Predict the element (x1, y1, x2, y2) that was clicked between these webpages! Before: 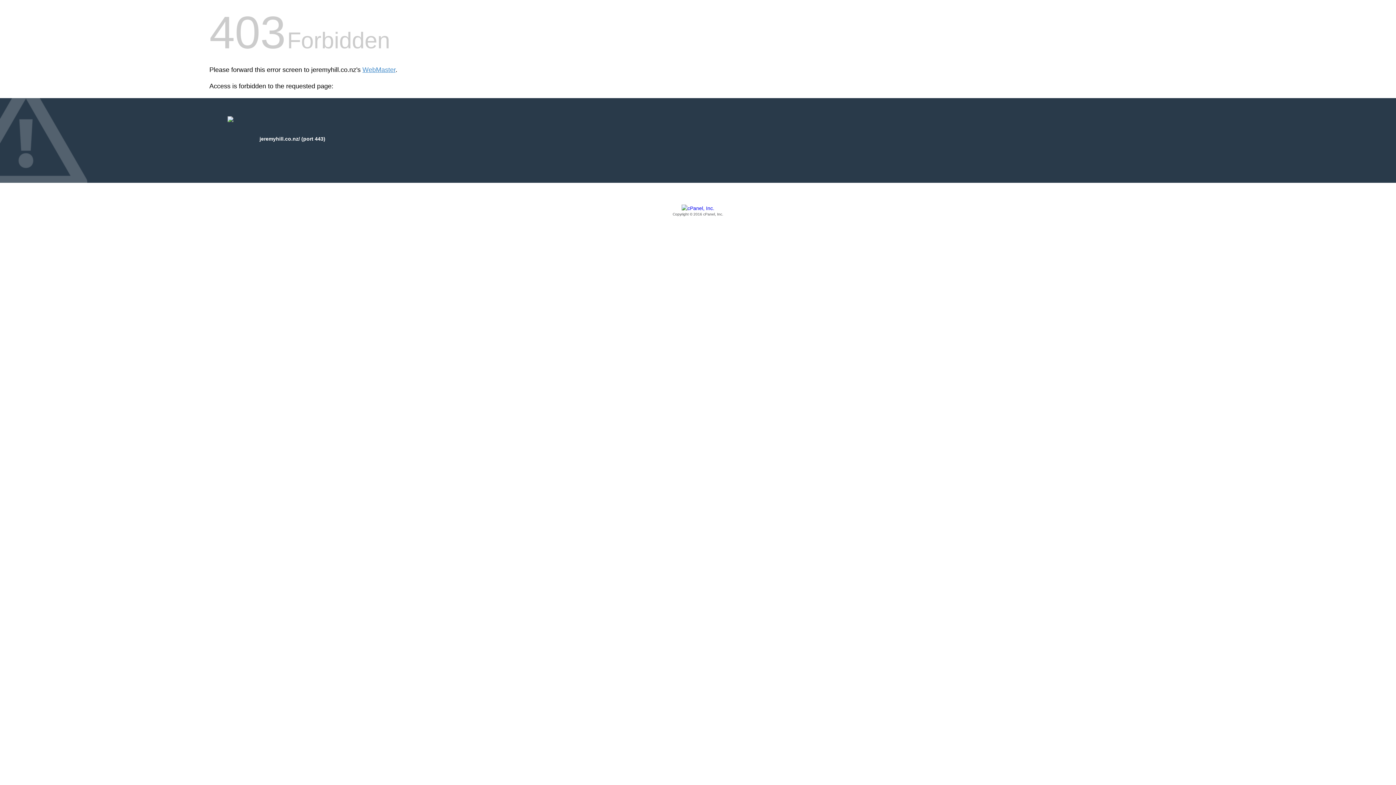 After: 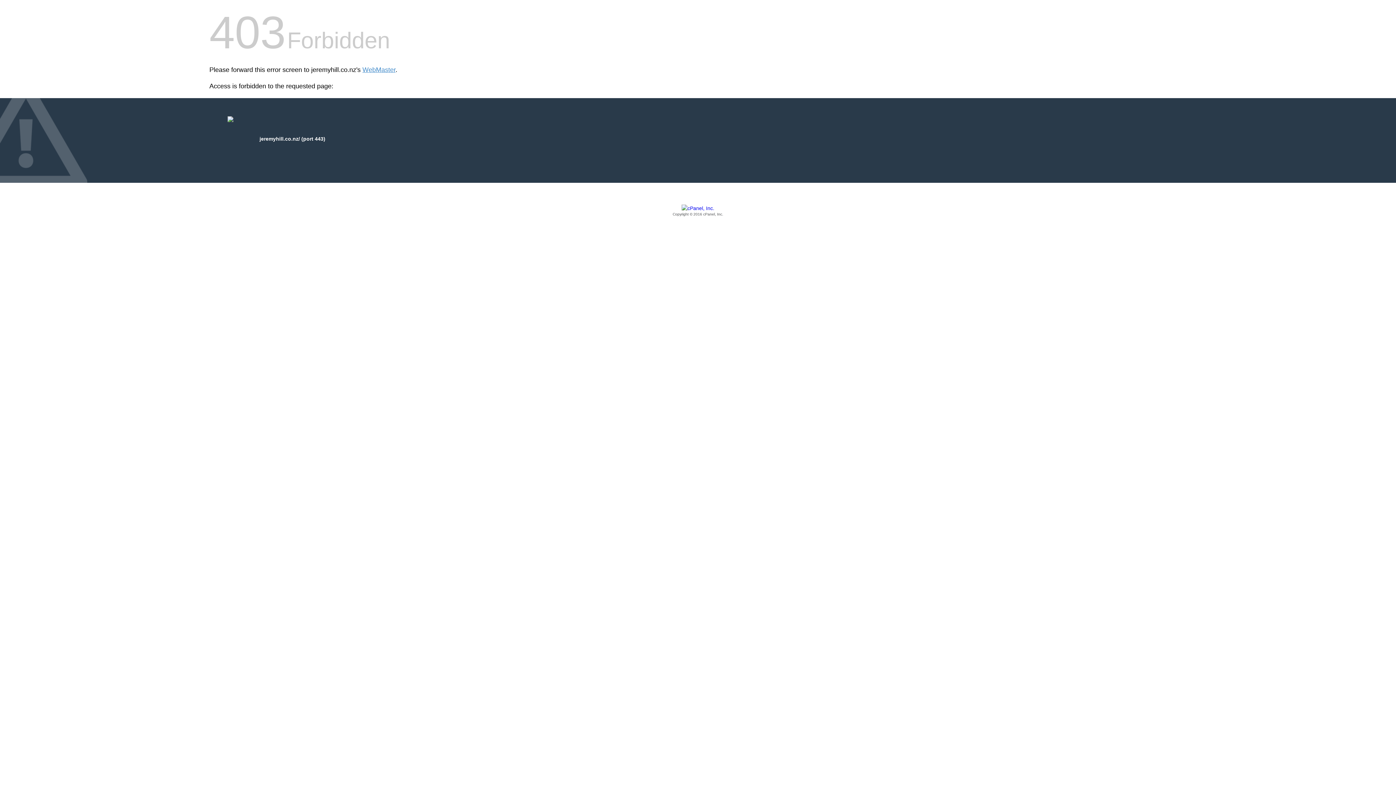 Action: label: Copyright © 2016 cPanel, Inc. bbox: (209, 205, 1186, 217)